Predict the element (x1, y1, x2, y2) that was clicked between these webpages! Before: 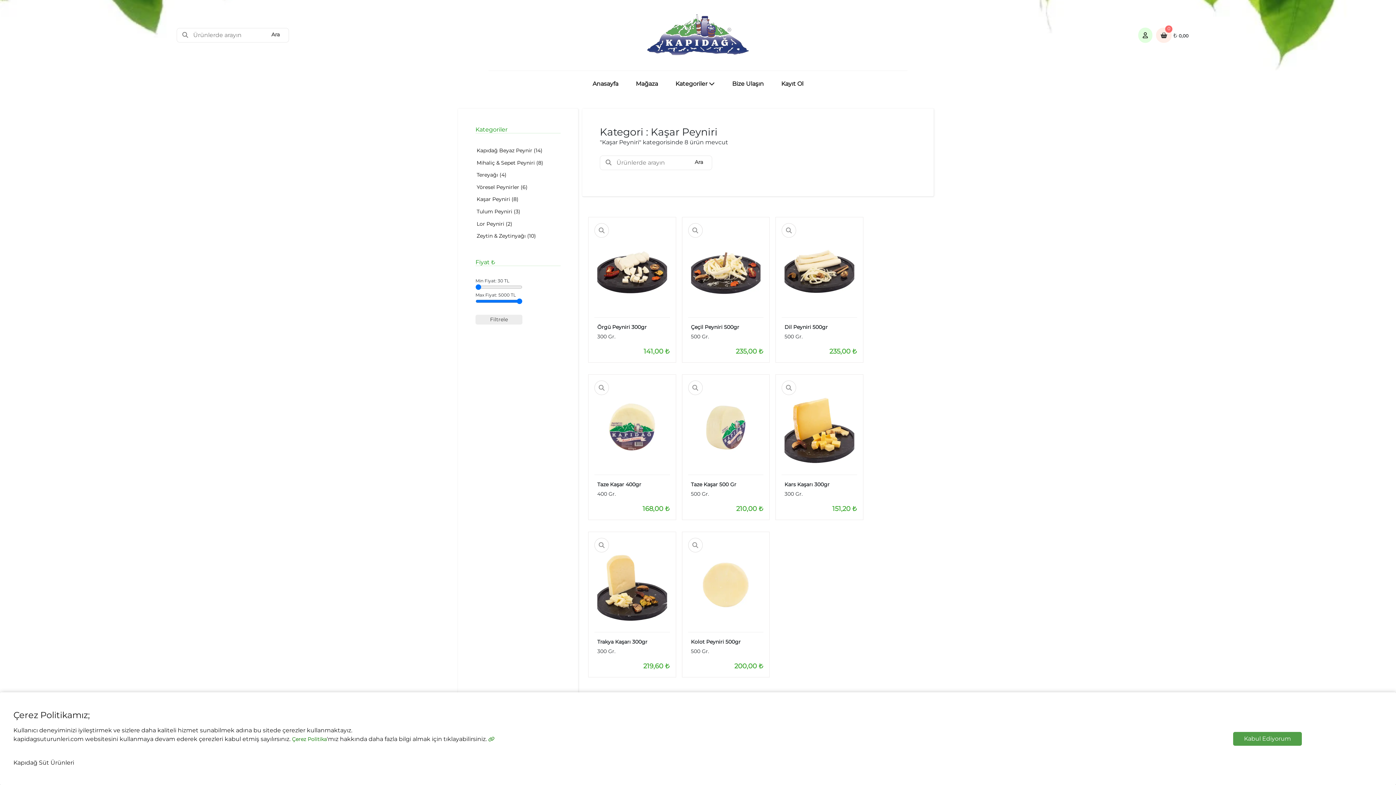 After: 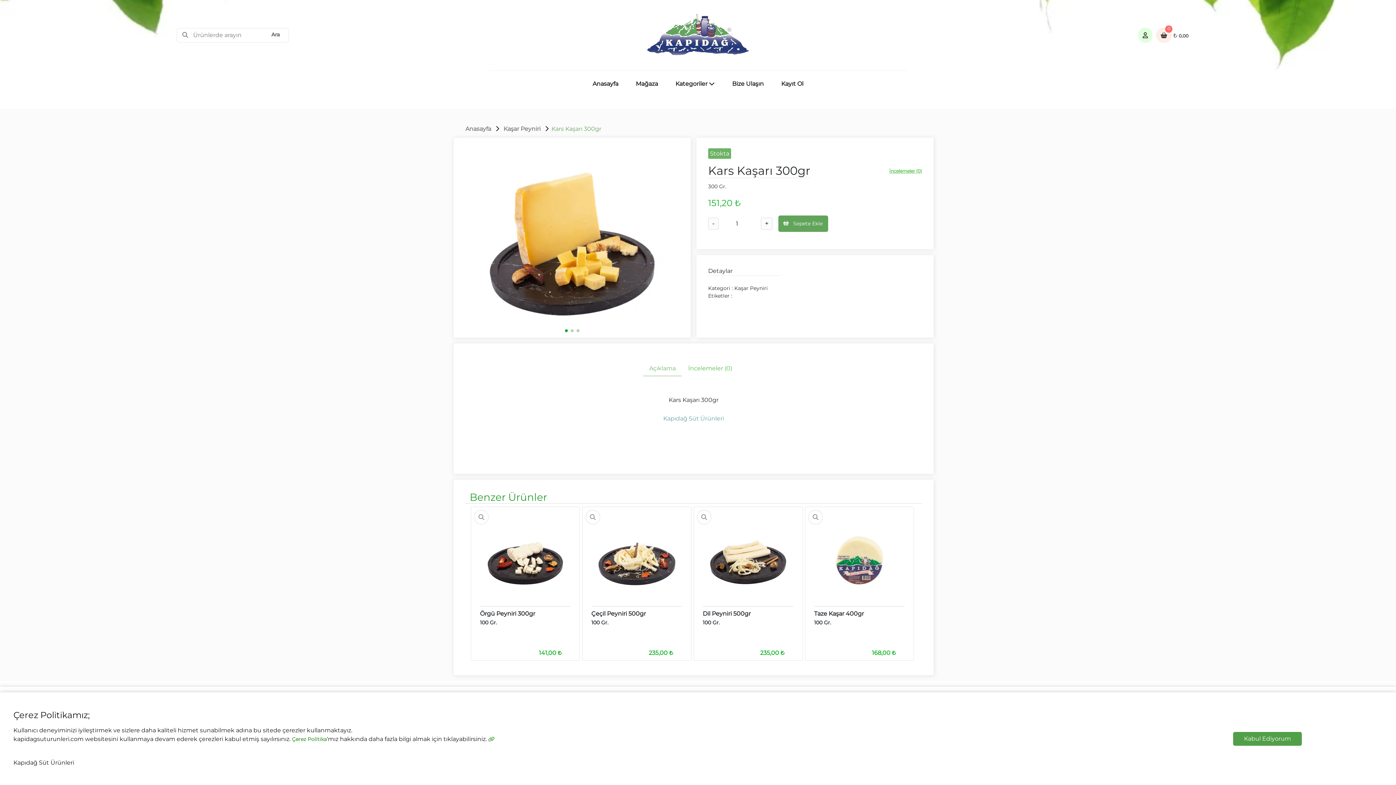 Action: bbox: (781, 380, 857, 475)